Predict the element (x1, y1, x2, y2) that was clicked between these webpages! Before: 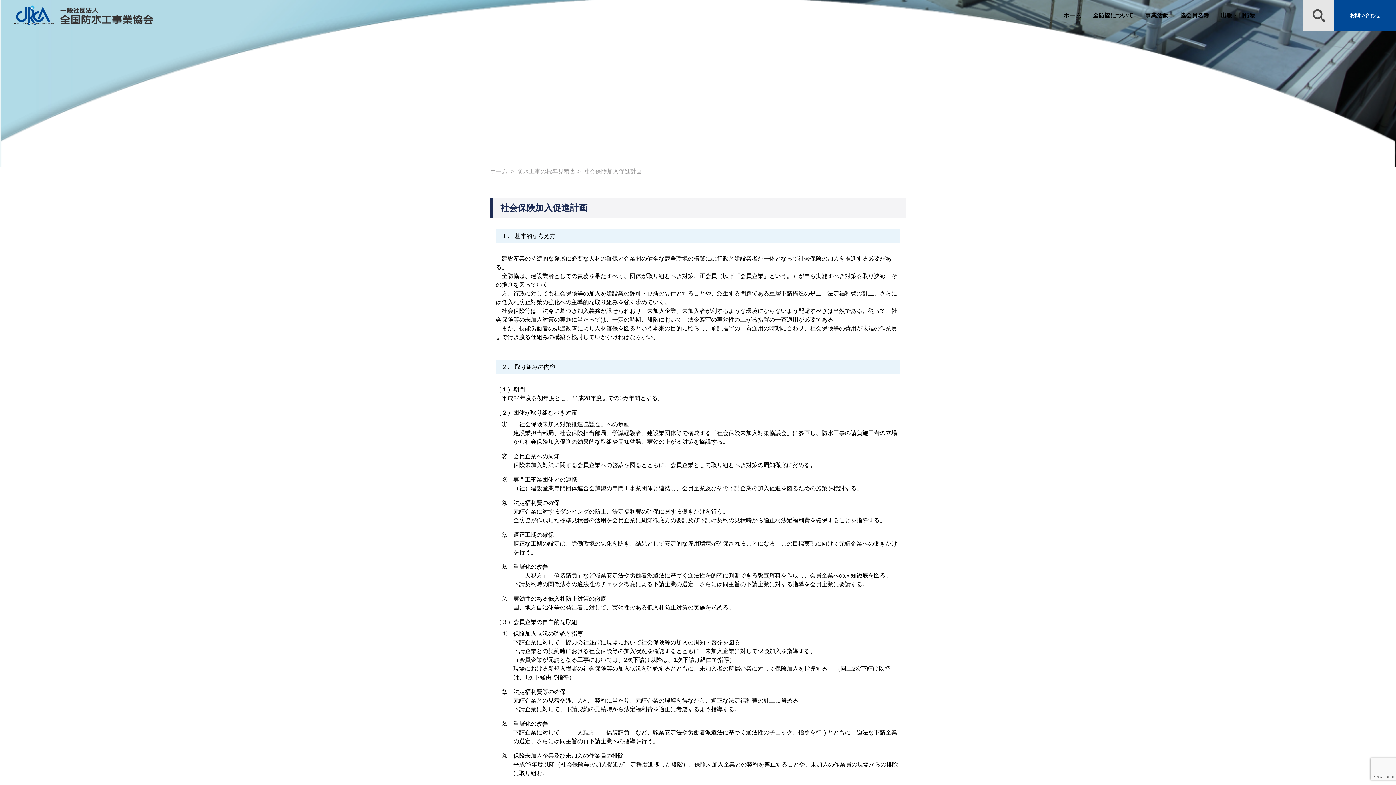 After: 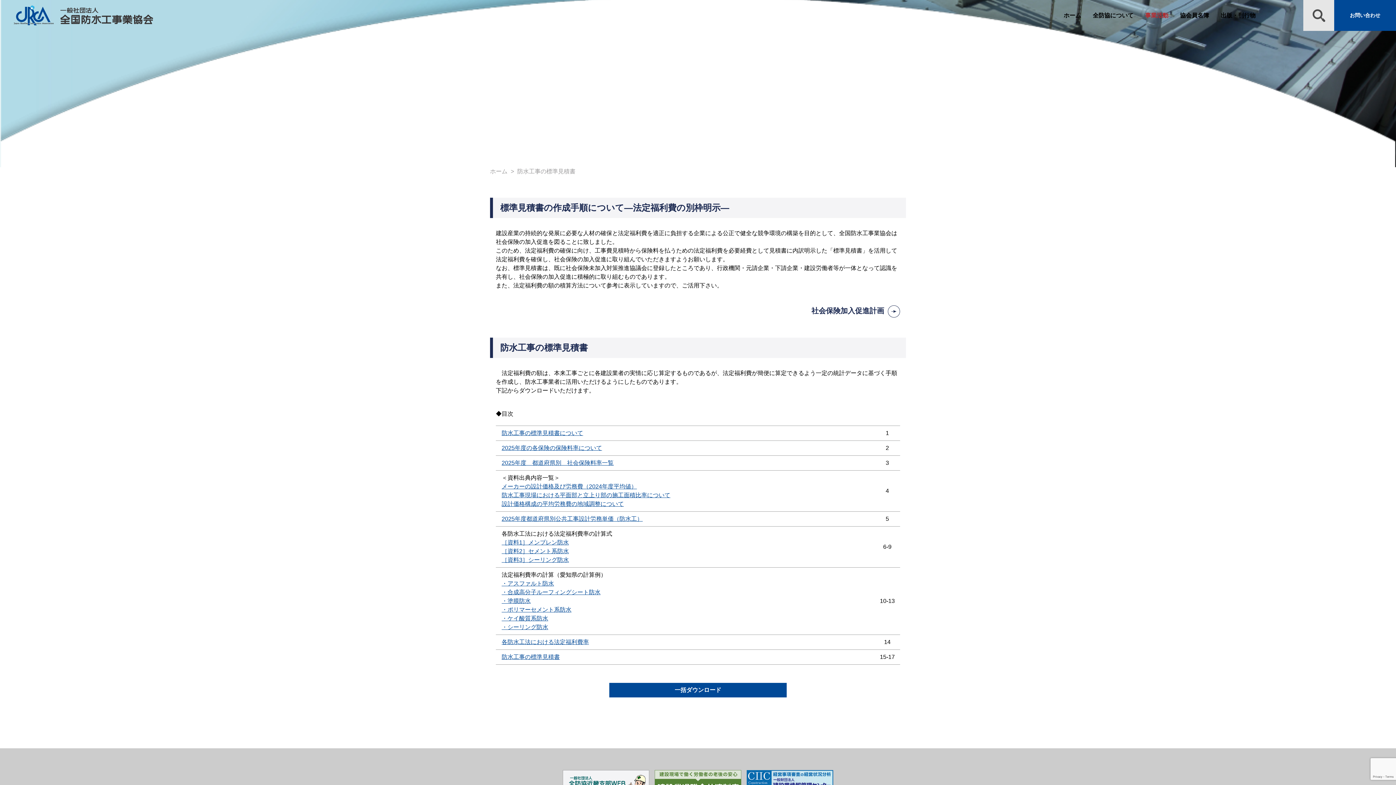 Action: bbox: (515, 168, 575, 174) label:  防水工事の標準見積書